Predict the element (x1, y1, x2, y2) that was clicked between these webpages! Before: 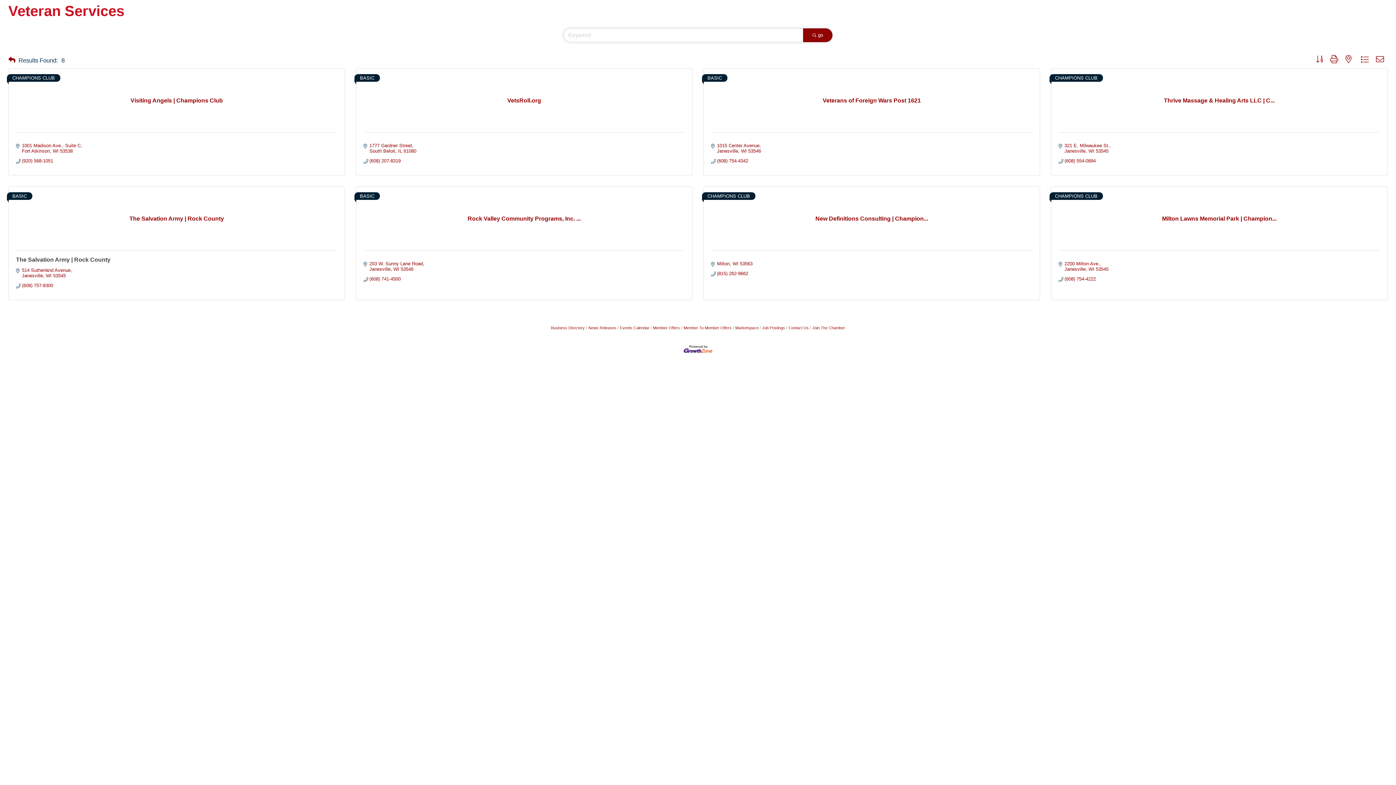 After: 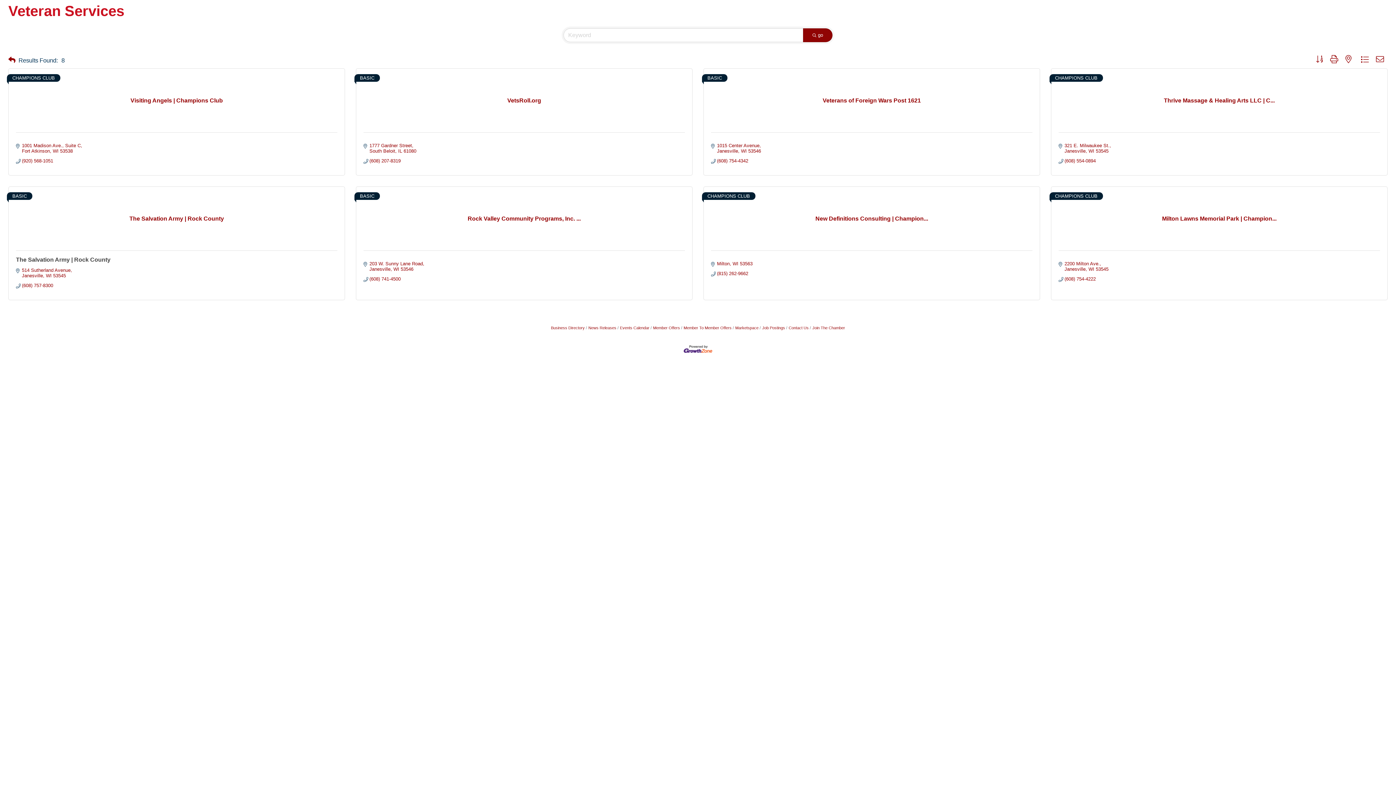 Action: bbox: (683, 346, 712, 351)